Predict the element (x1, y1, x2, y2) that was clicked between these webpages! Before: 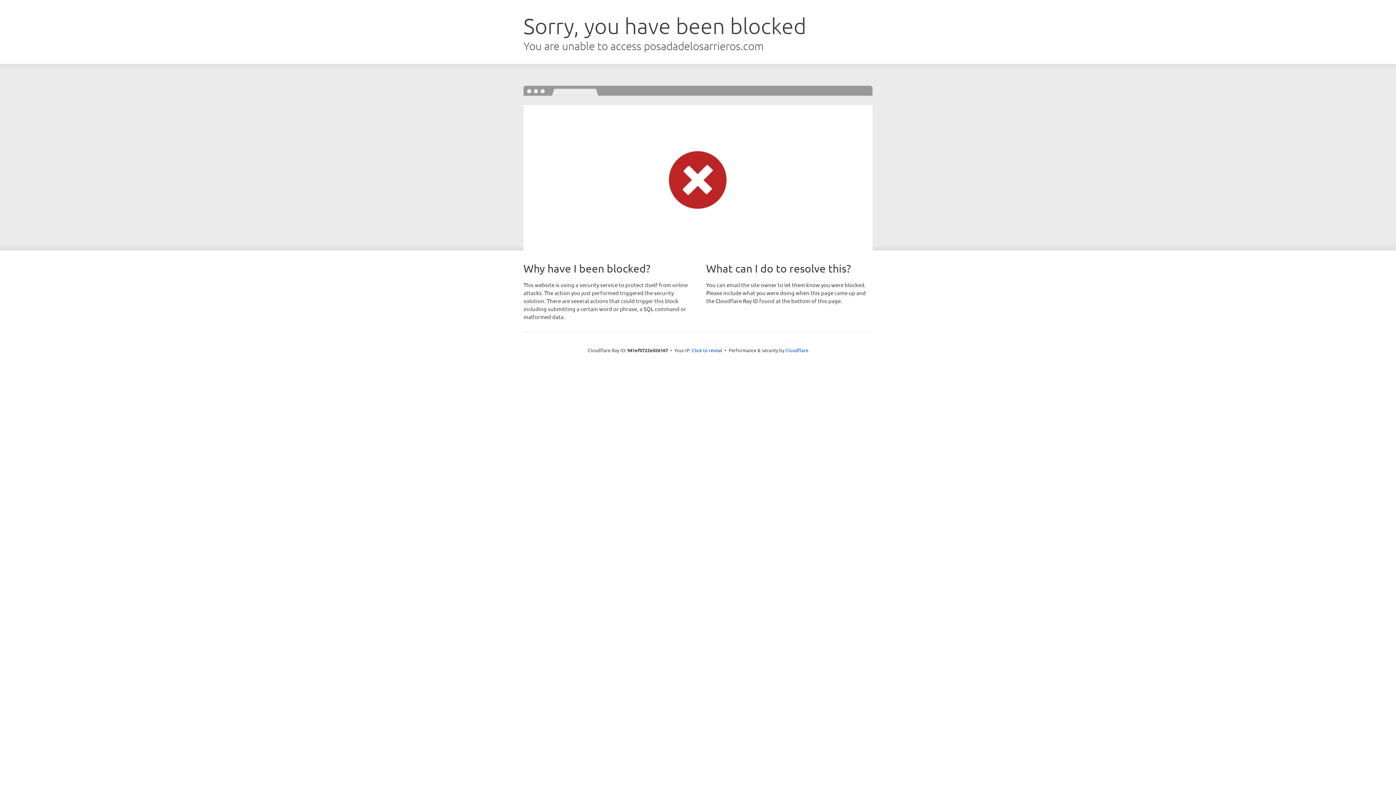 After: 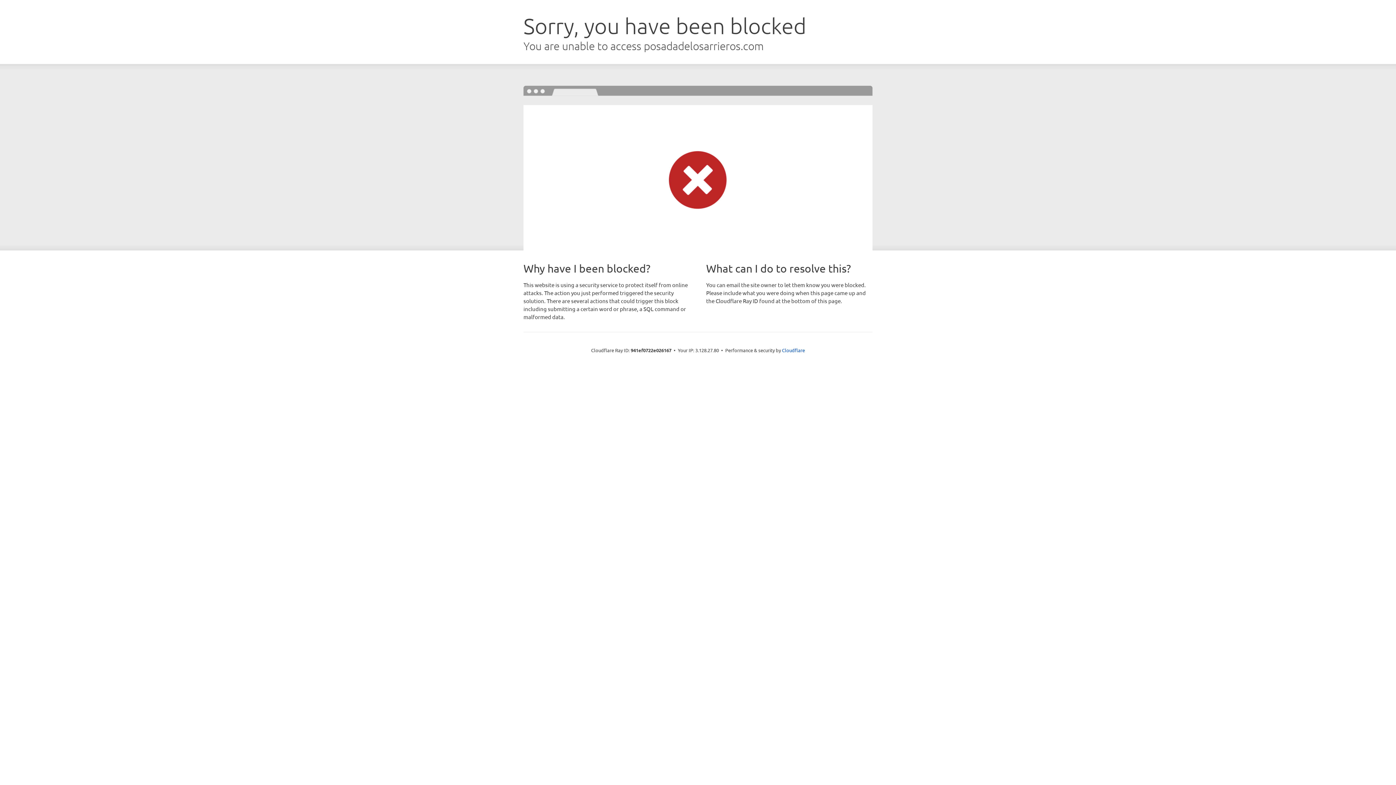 Action: bbox: (692, 346, 722, 353) label: Click to reveal